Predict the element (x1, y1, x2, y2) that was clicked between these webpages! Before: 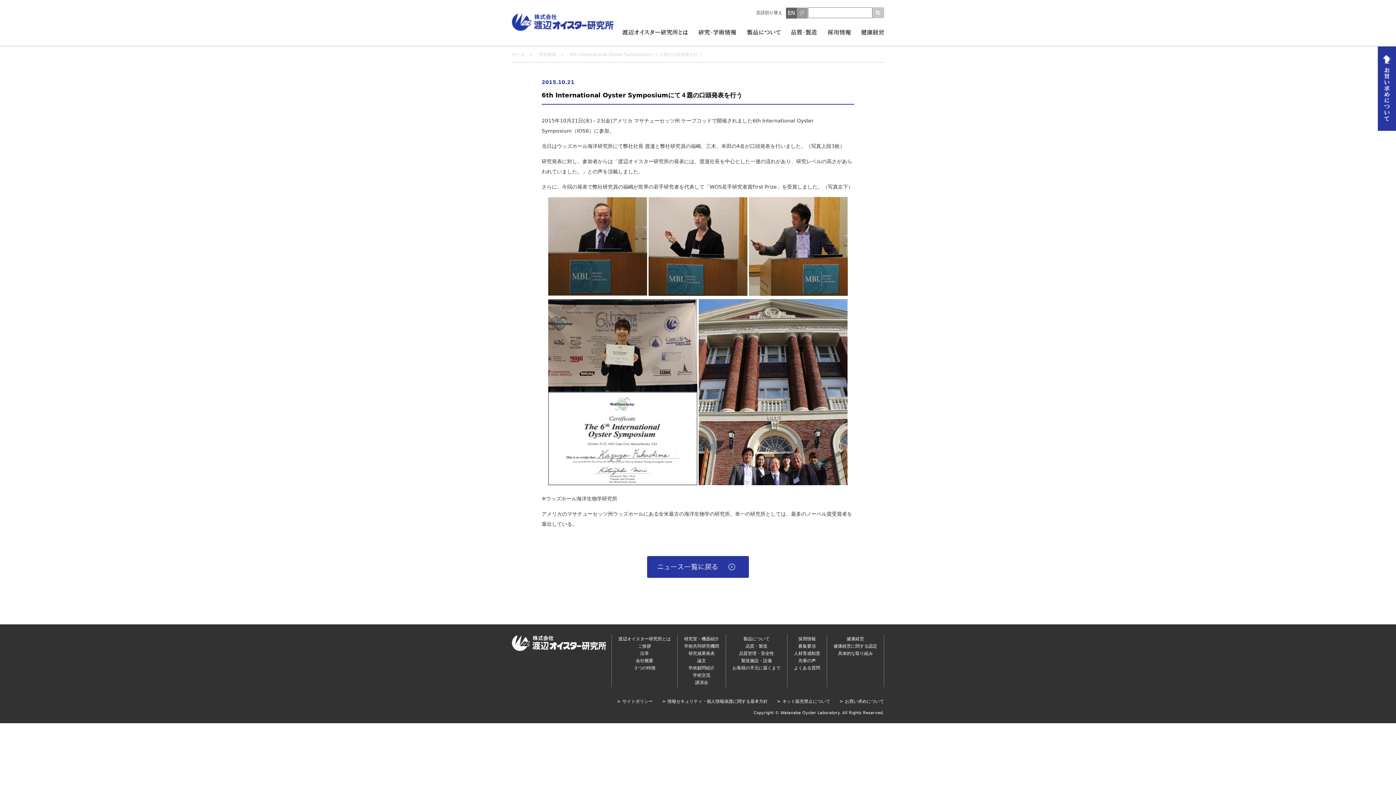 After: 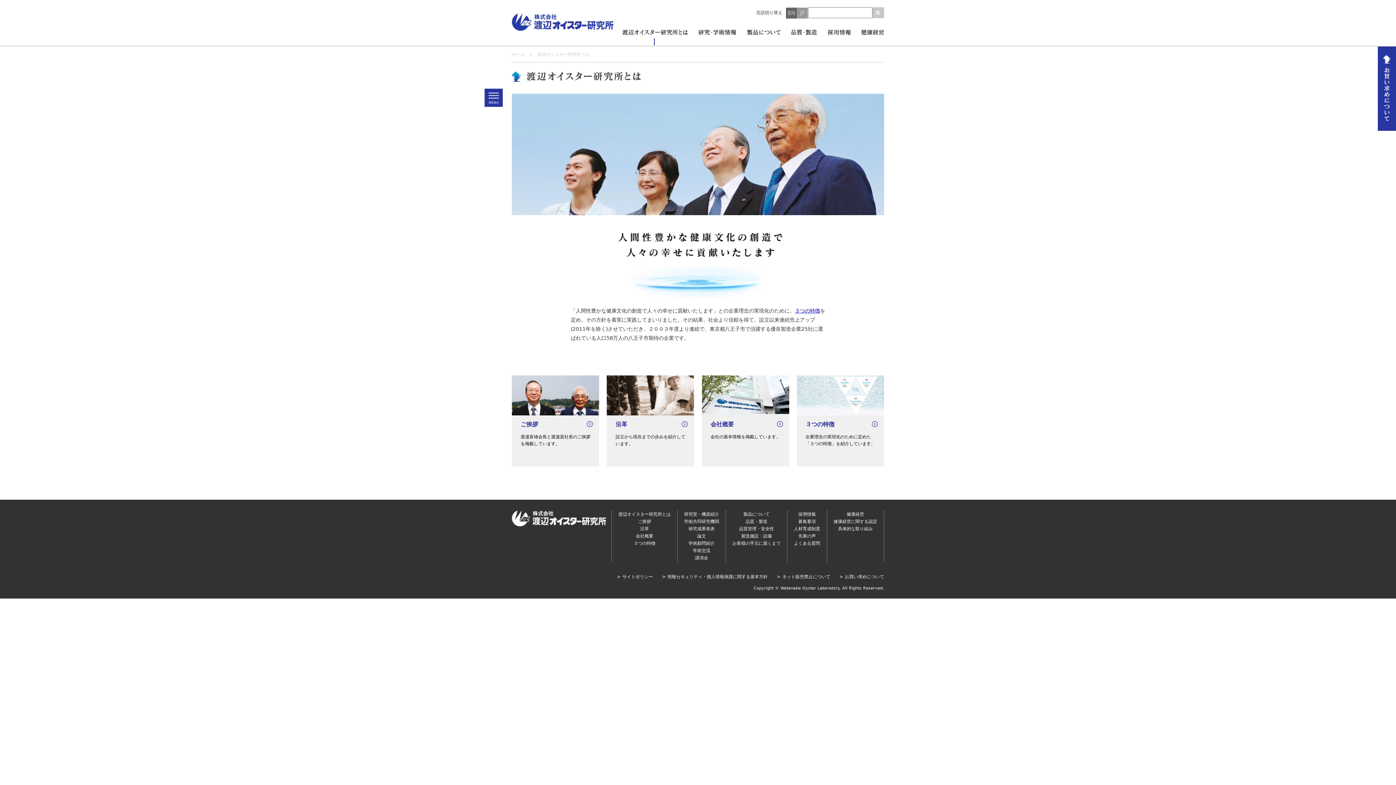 Action: bbox: (618, 636, 670, 641) label: 渡辺オイスター研究所とは